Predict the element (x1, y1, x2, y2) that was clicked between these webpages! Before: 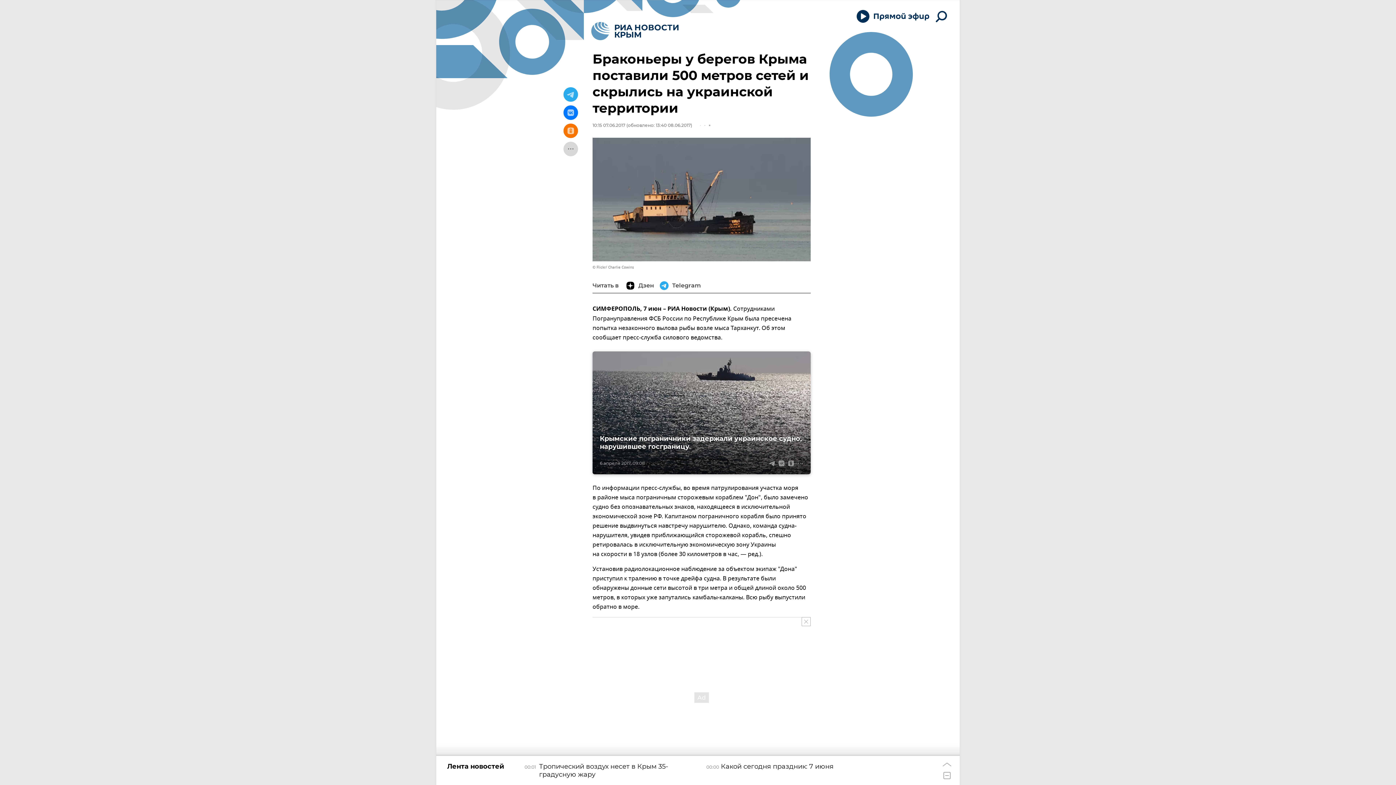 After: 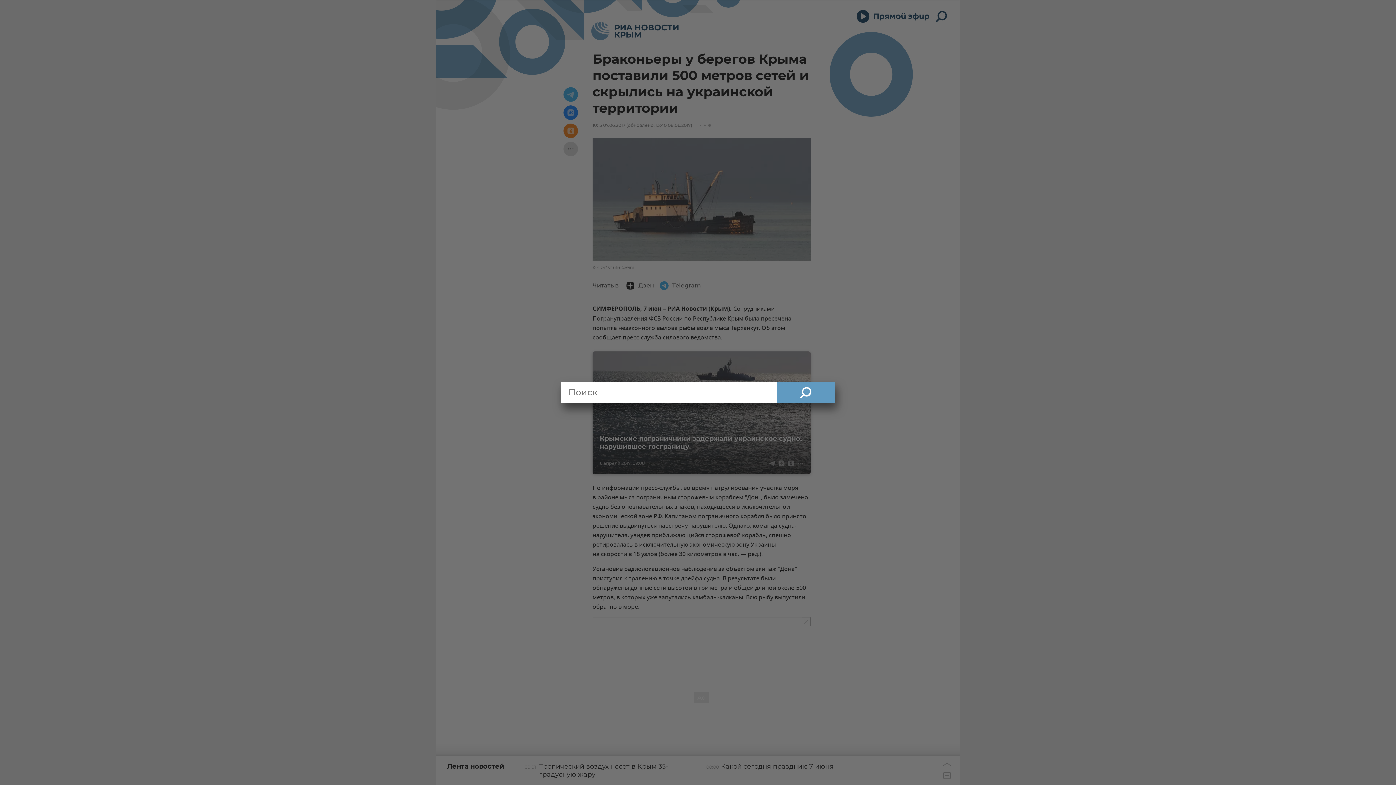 Action: bbox: (932, 5, 951, 27)